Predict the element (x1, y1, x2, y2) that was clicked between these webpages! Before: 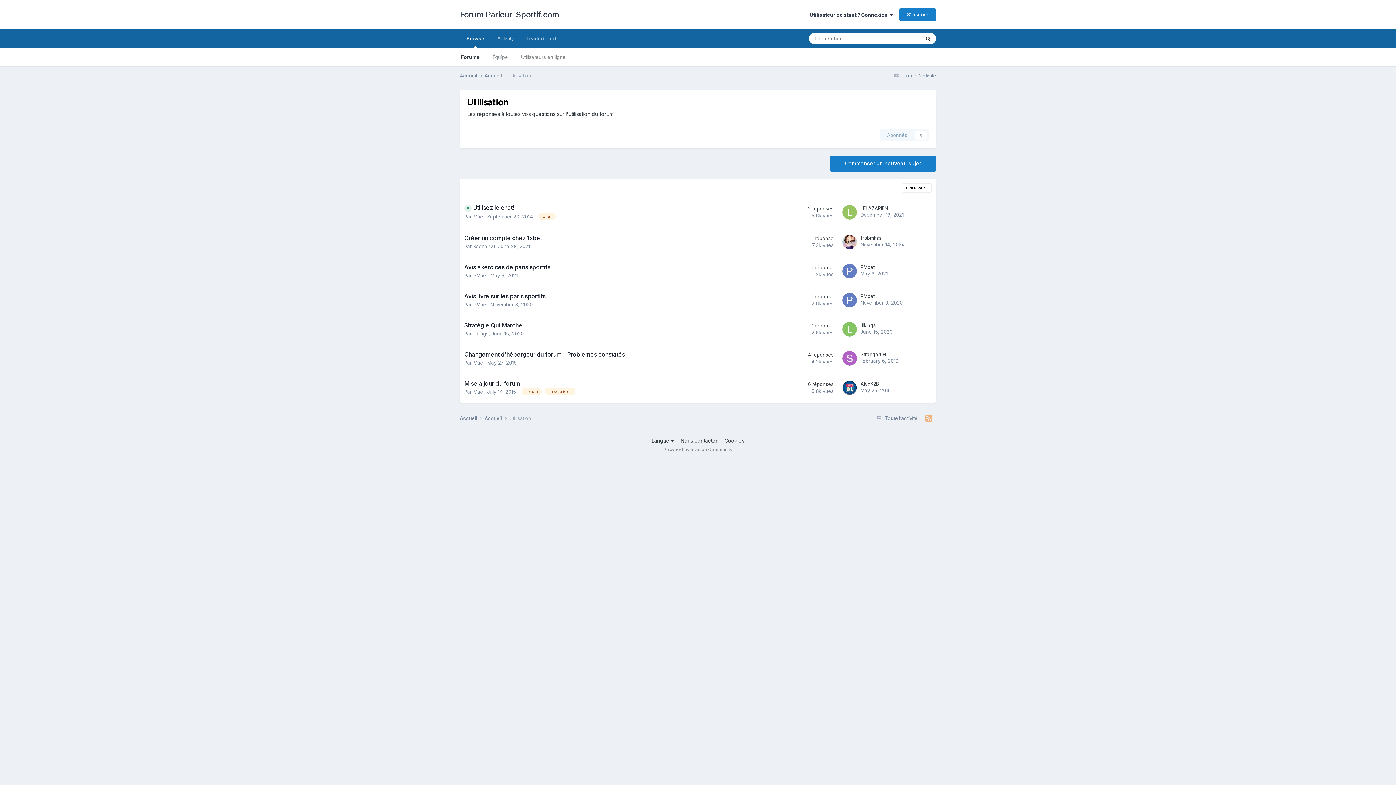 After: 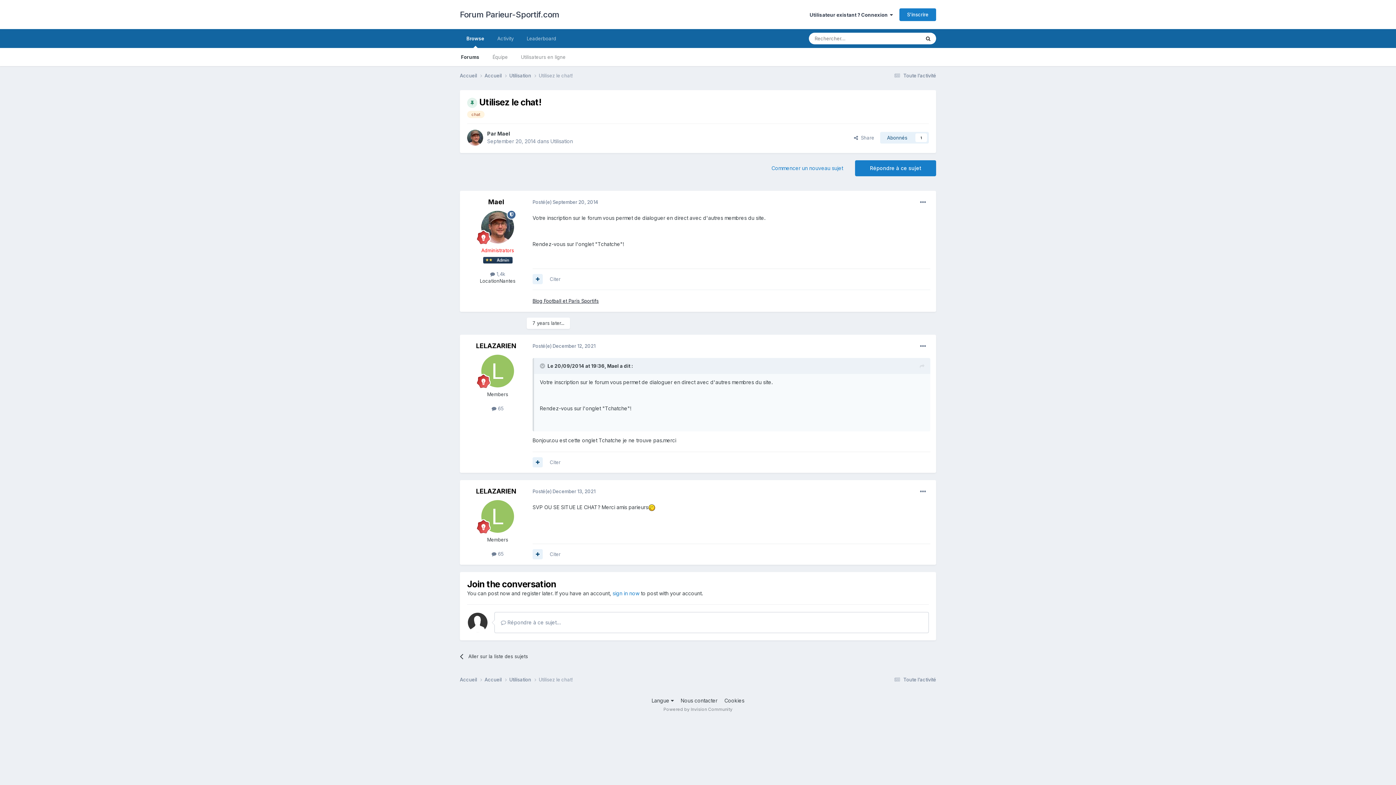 Action: label: Utilisez le chat! bbox: (473, 203, 514, 211)